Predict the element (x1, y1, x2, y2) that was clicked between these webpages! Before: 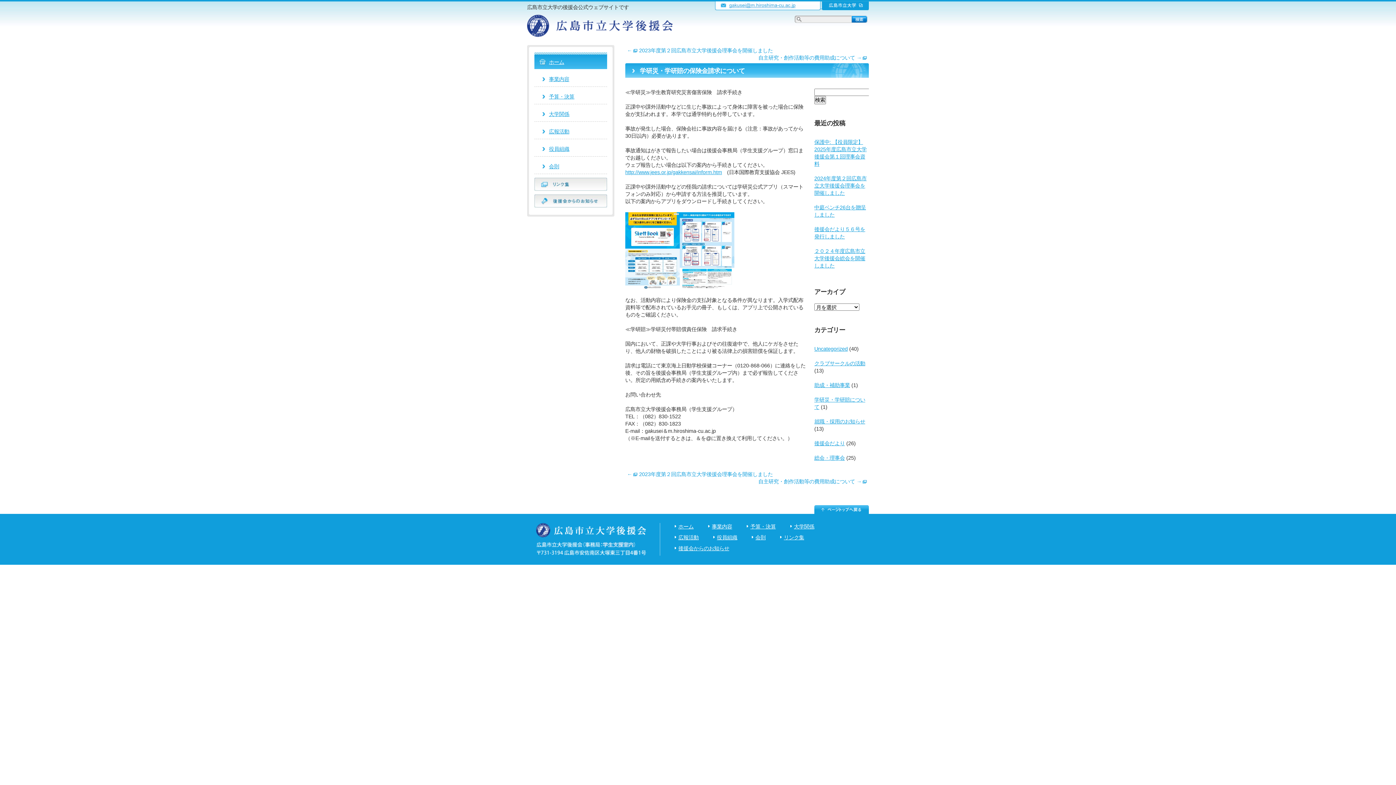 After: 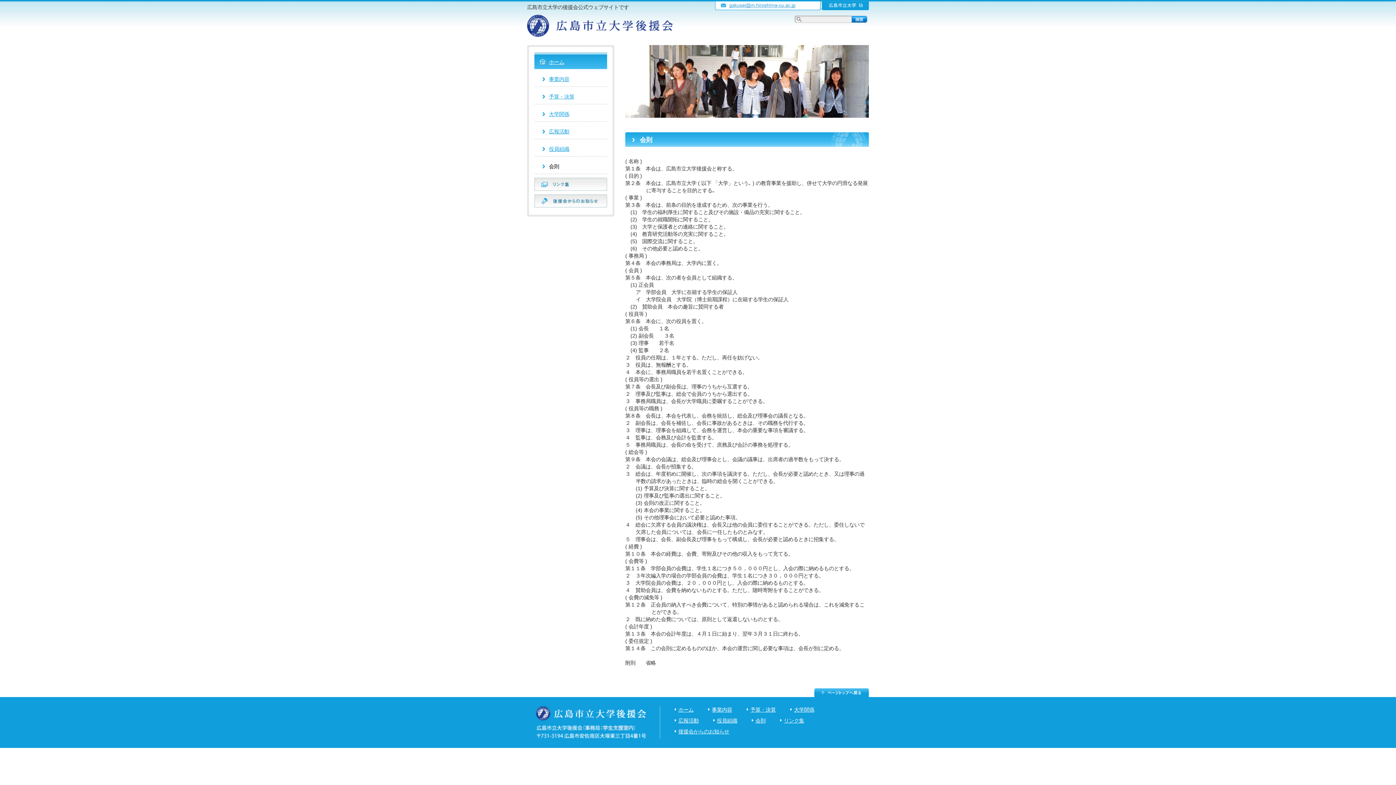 Action: bbox: (549, 163, 559, 169) label: 会則